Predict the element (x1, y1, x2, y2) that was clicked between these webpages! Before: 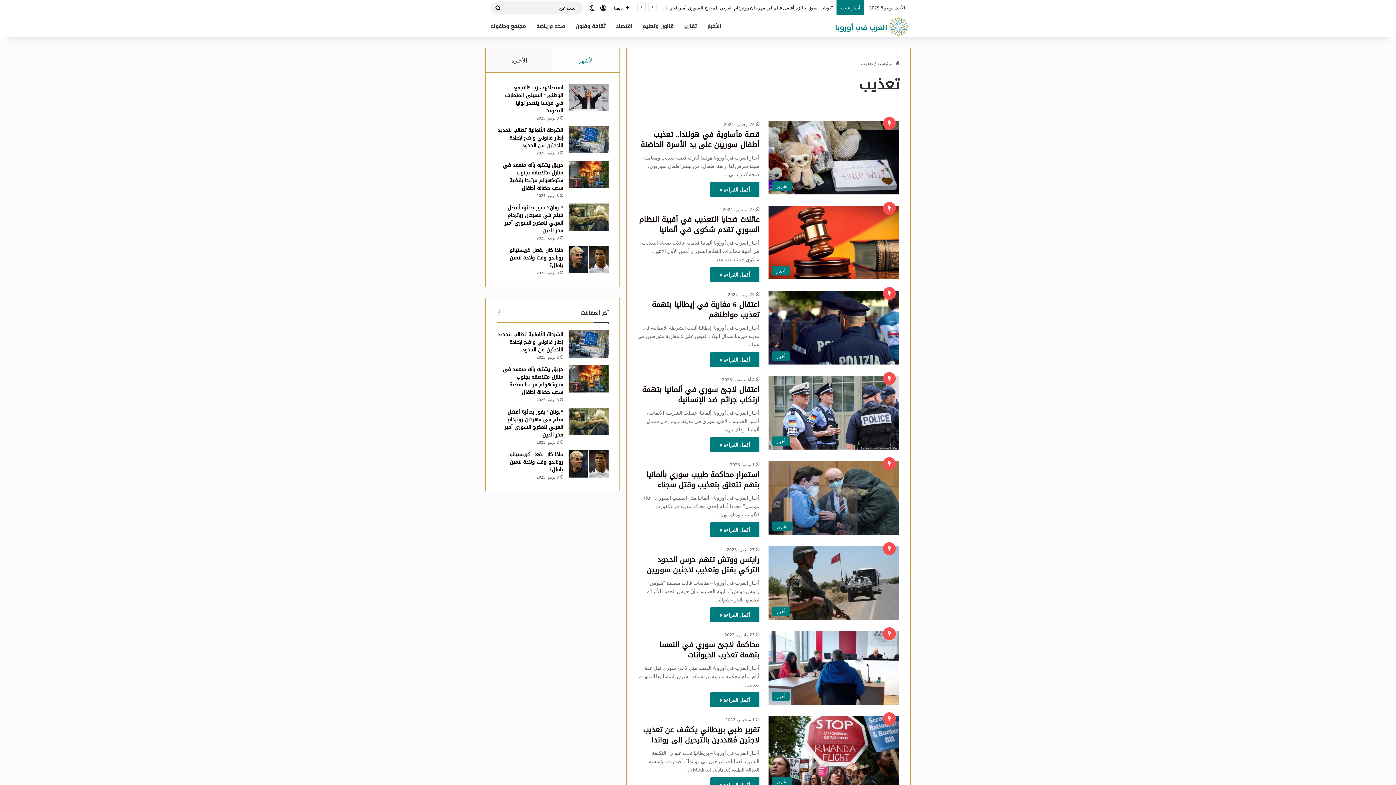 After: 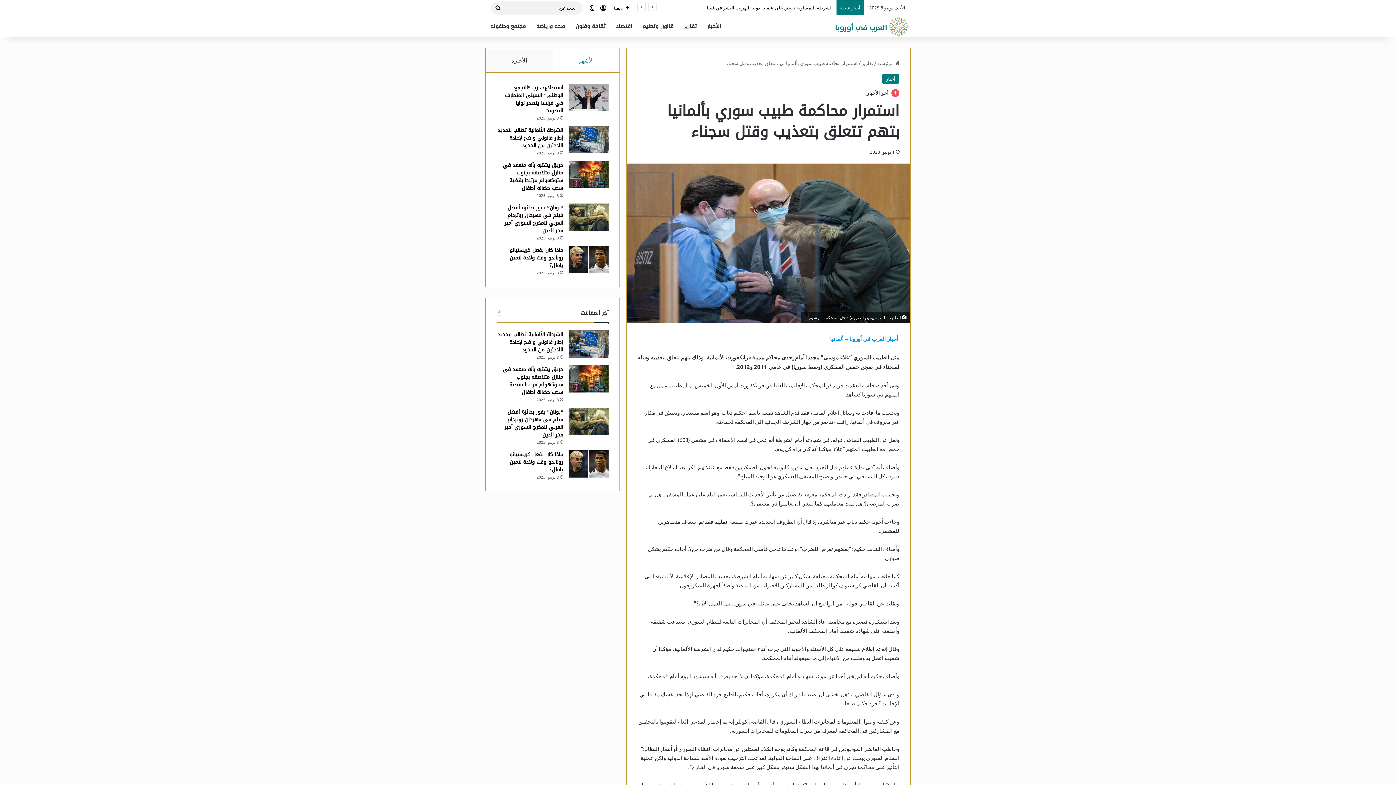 Action: bbox: (710, 522, 759, 537) label: أكمل القراءة »